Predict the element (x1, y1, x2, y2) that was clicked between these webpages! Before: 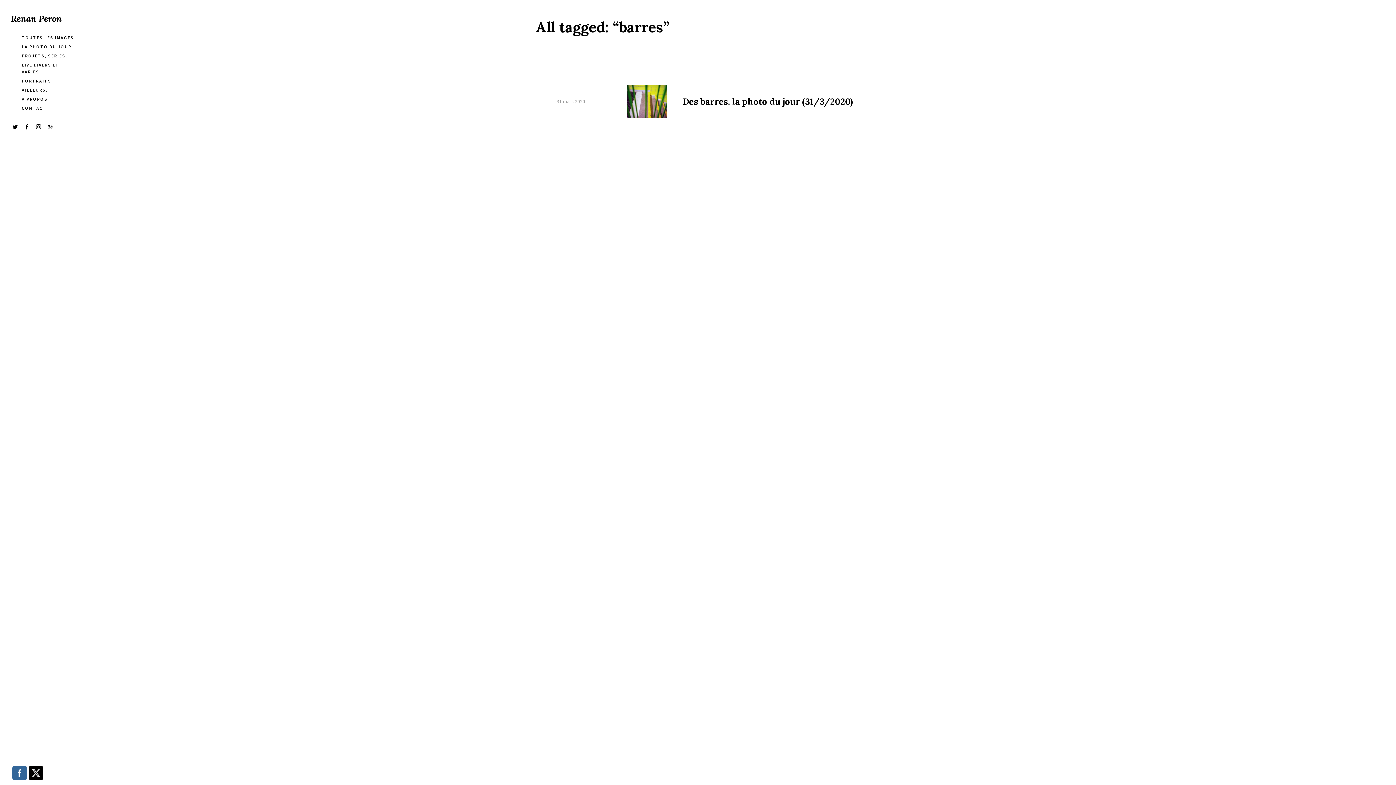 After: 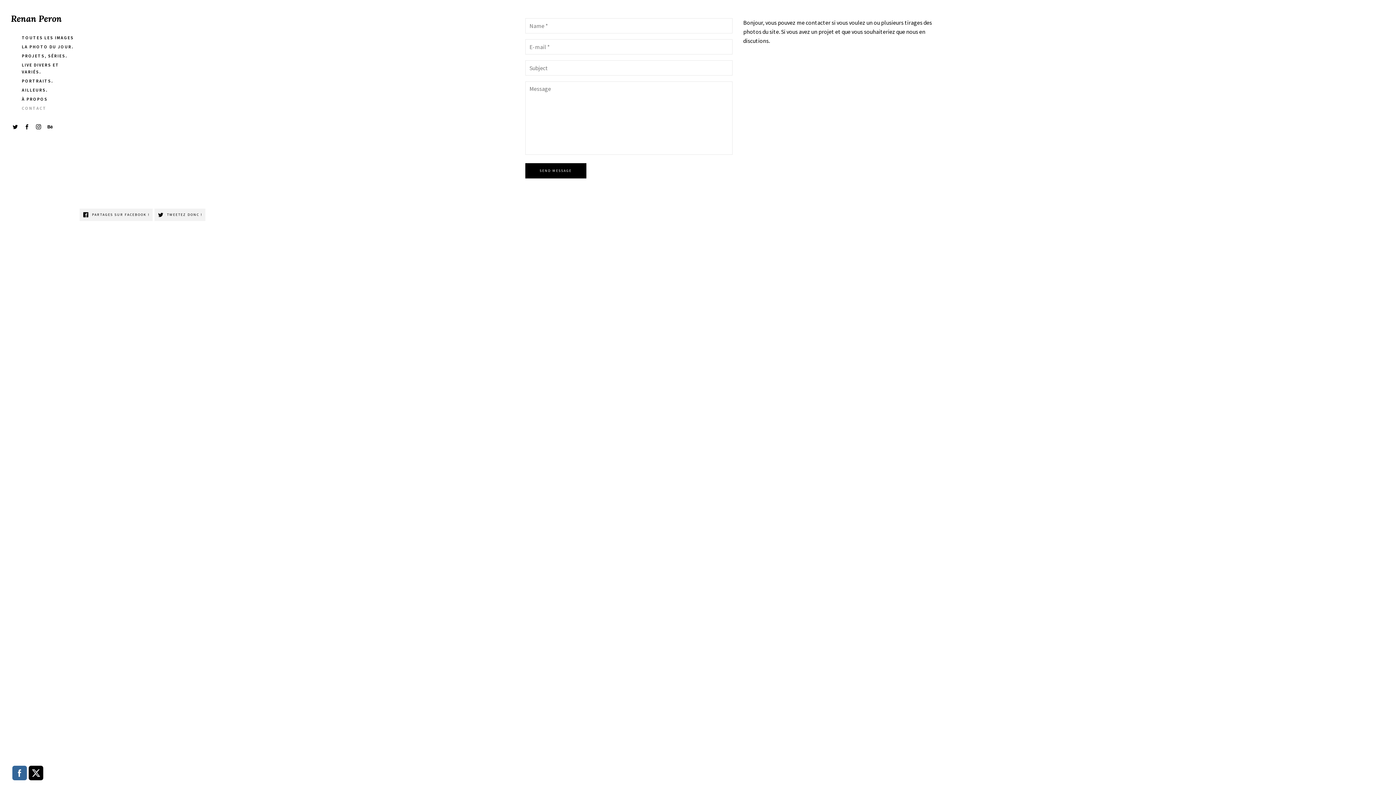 Action: label: CONTACT bbox: (21, 104, 46, 111)